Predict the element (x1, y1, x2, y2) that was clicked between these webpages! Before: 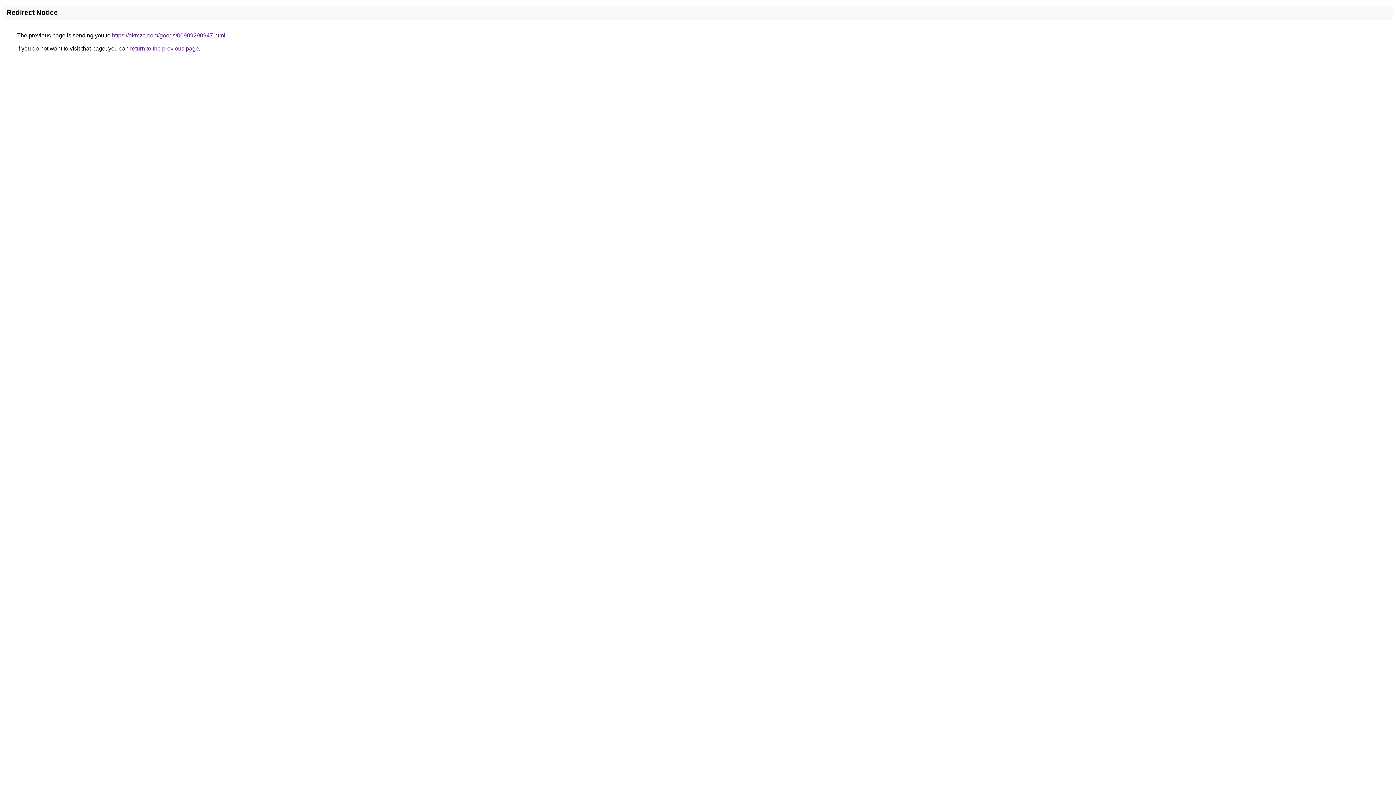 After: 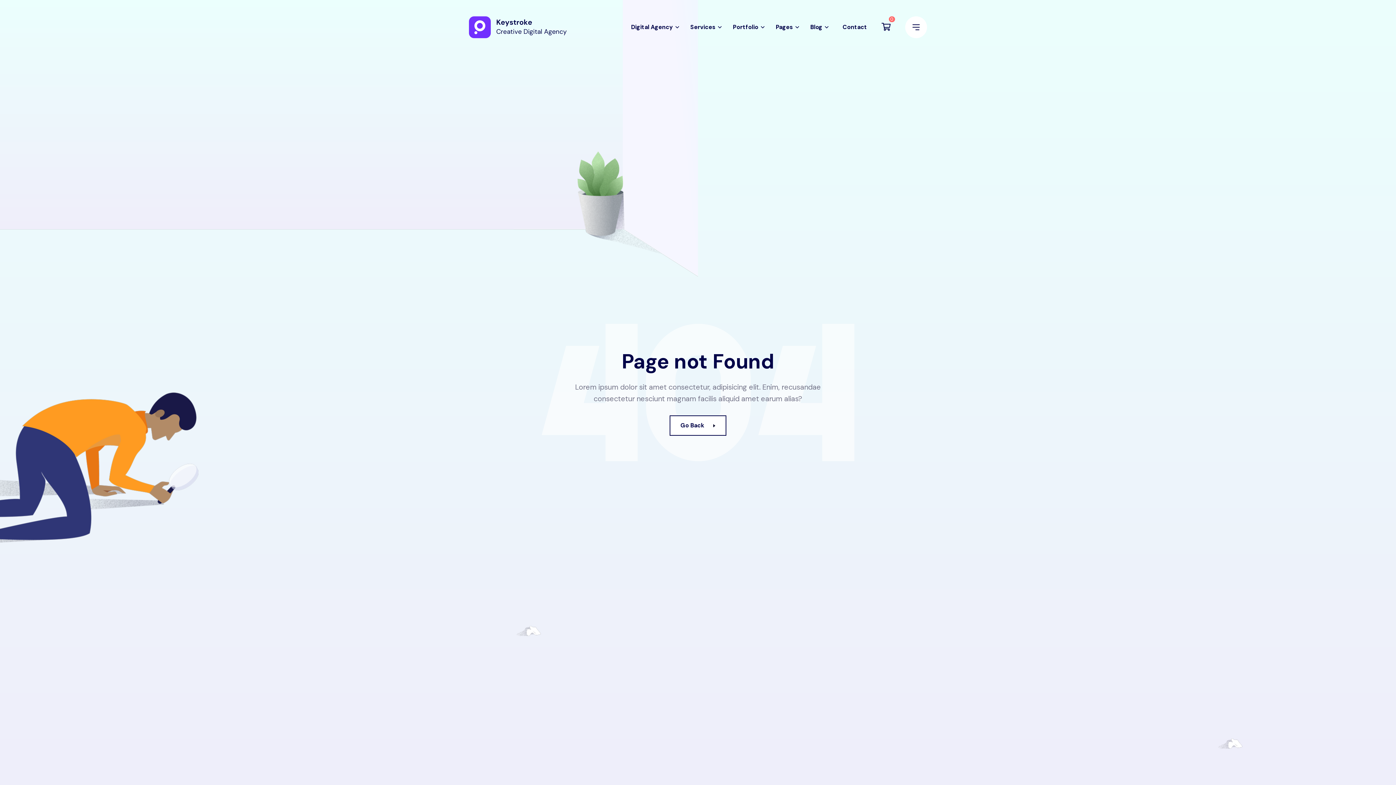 Action: label: https://akmza.com/goods/00909290947.html bbox: (112, 32, 225, 38)